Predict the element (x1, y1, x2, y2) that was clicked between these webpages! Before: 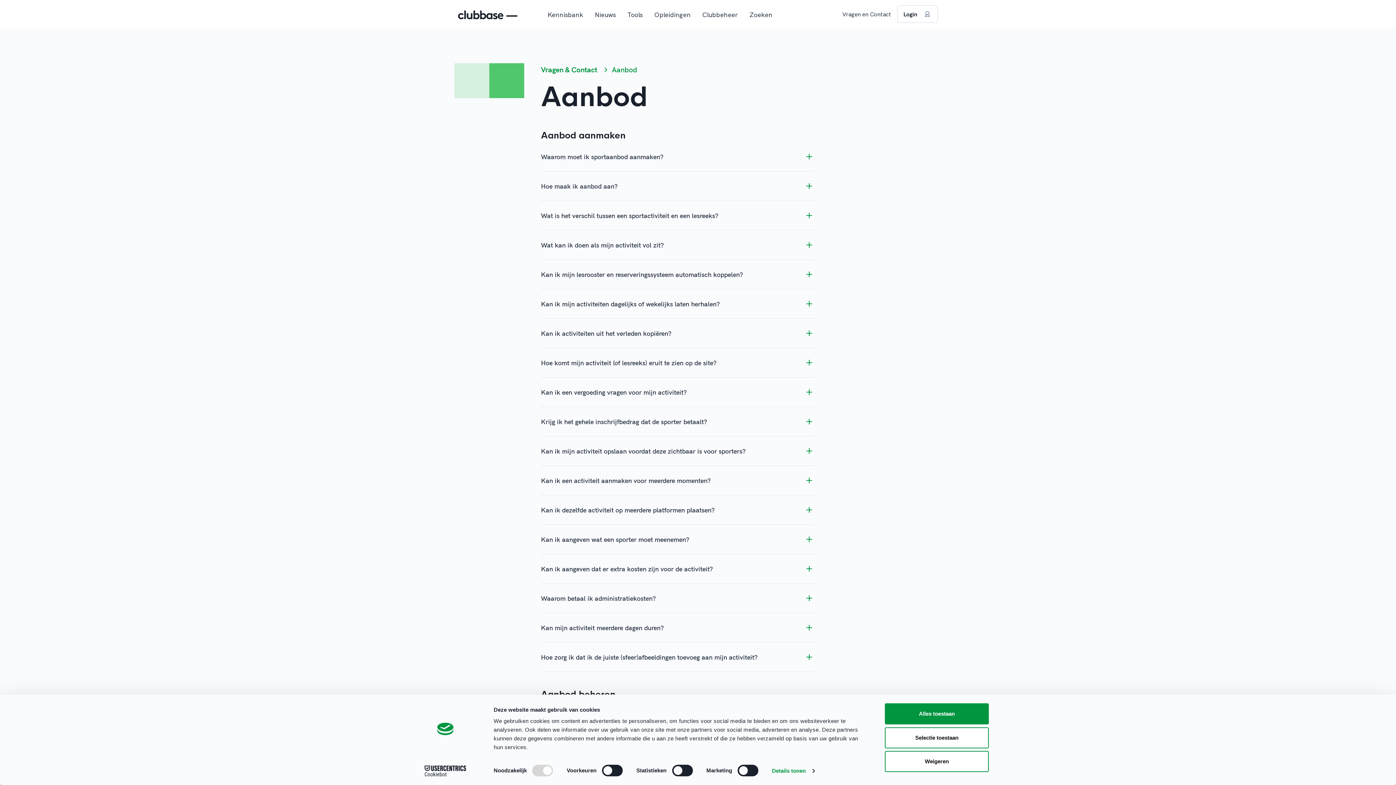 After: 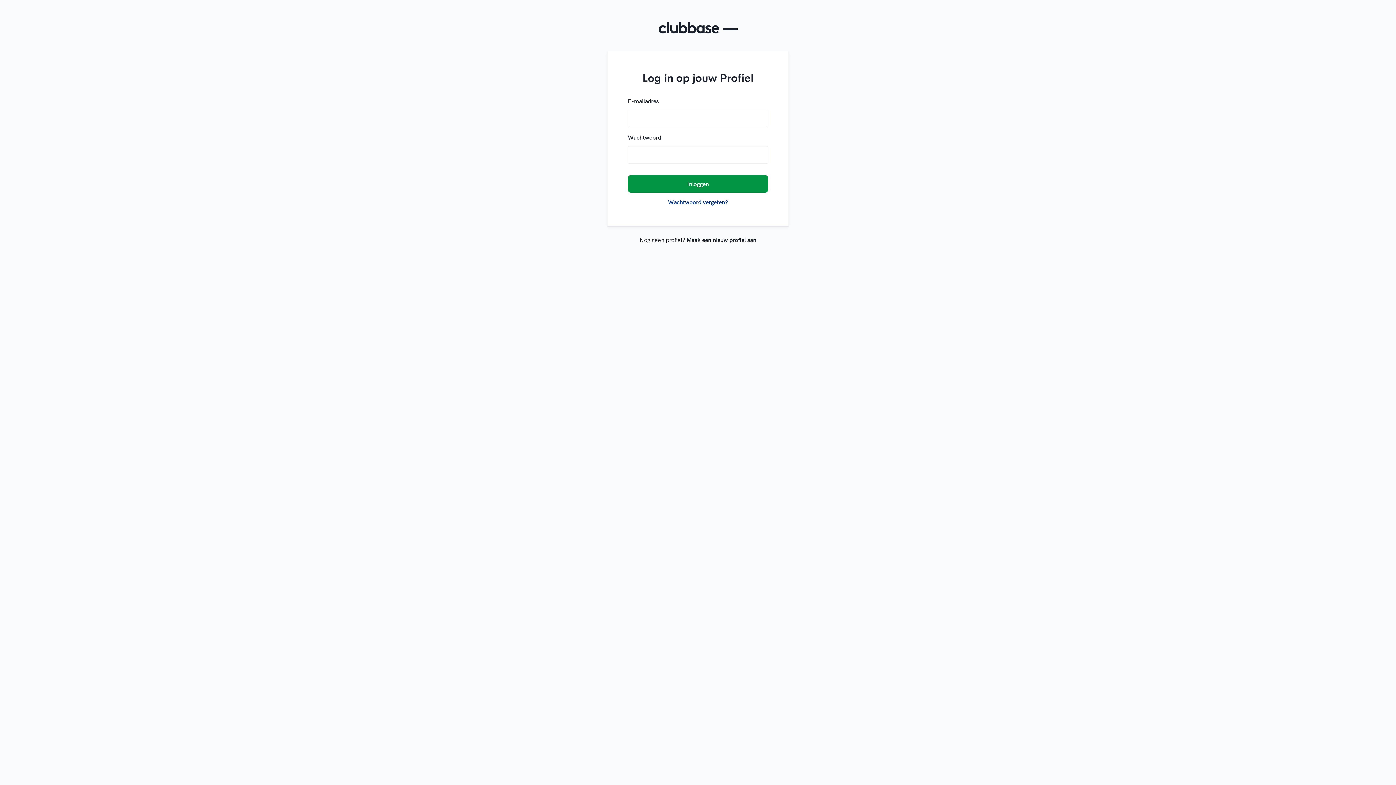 Action: label: Login bbox: (897, 5, 938, 22)